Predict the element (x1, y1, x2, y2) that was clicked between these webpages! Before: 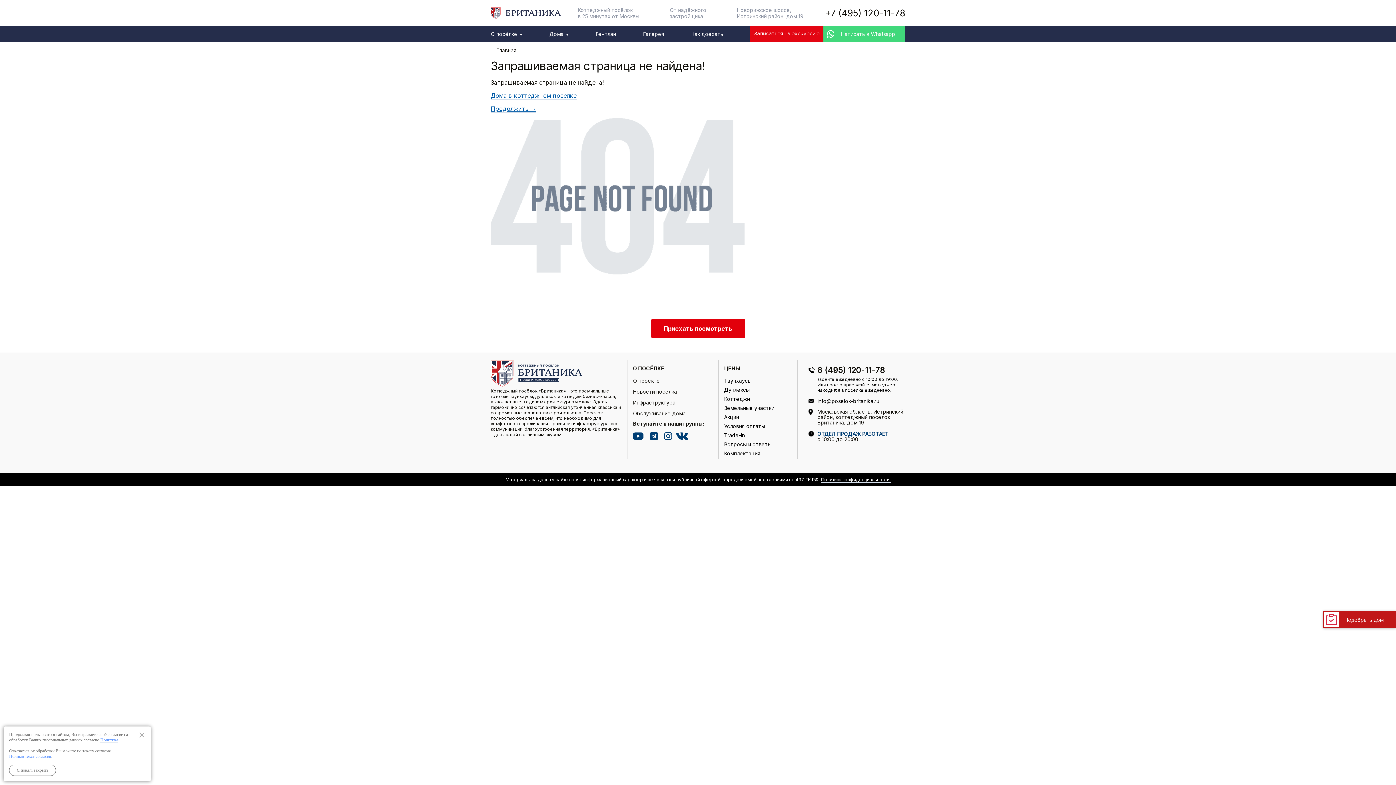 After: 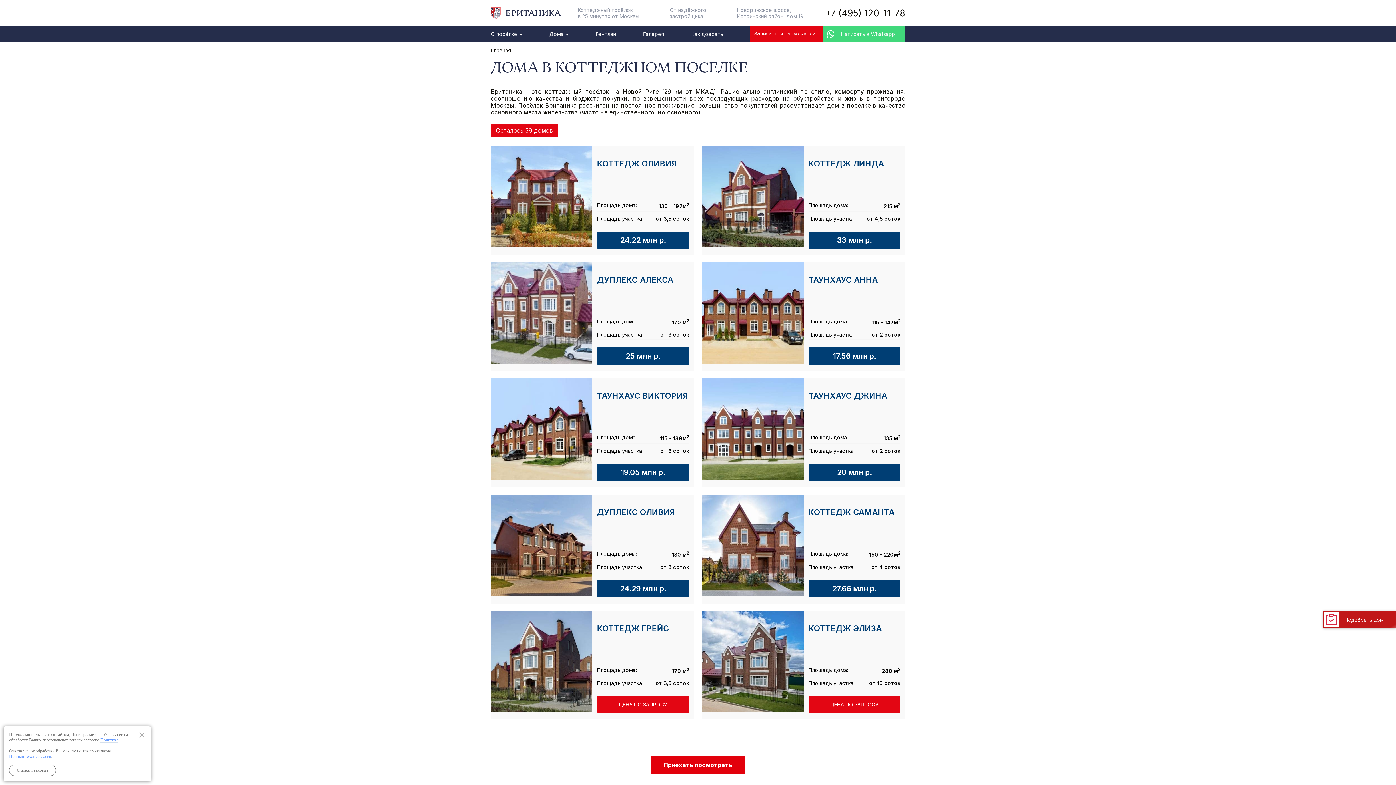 Action: bbox: (490, 92, 576, 99) label: Дома в коттеджном поселке